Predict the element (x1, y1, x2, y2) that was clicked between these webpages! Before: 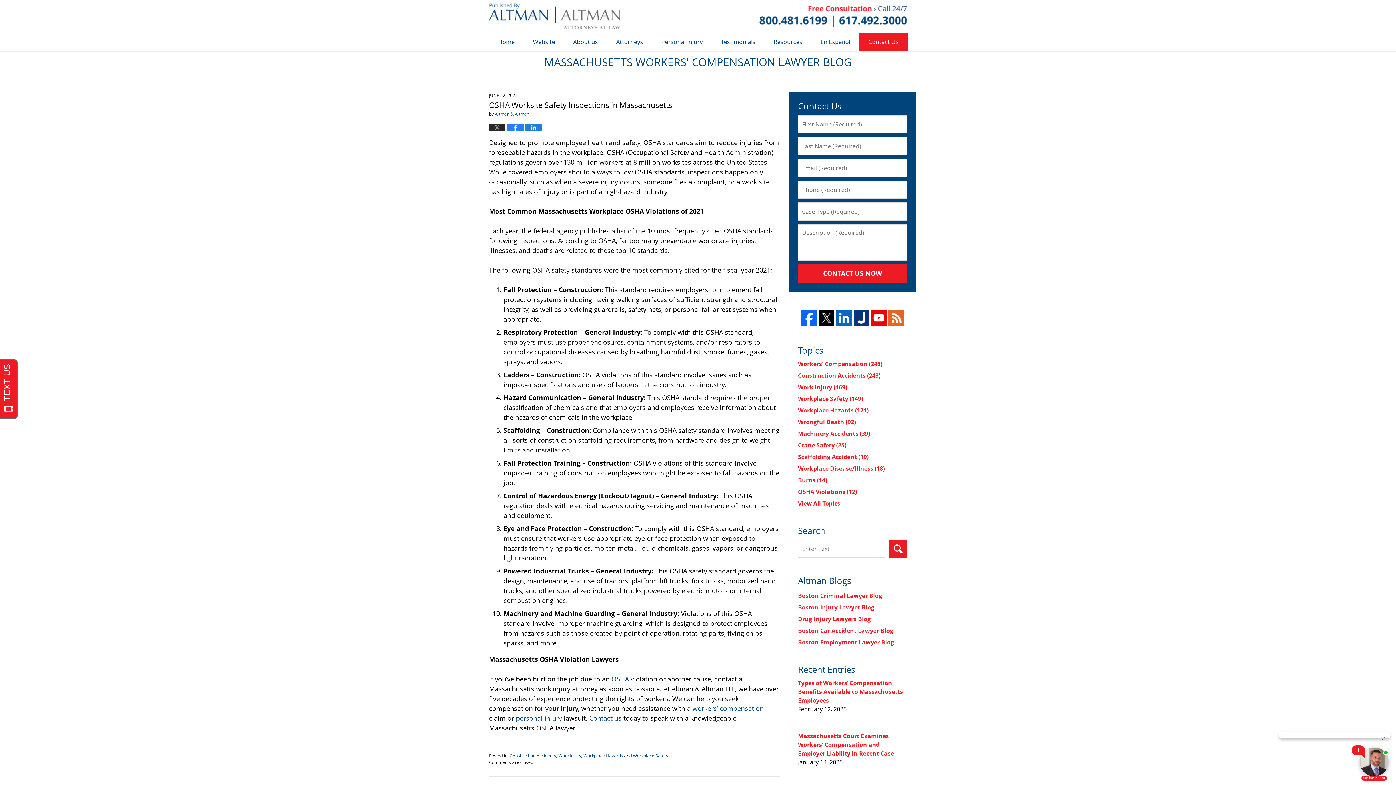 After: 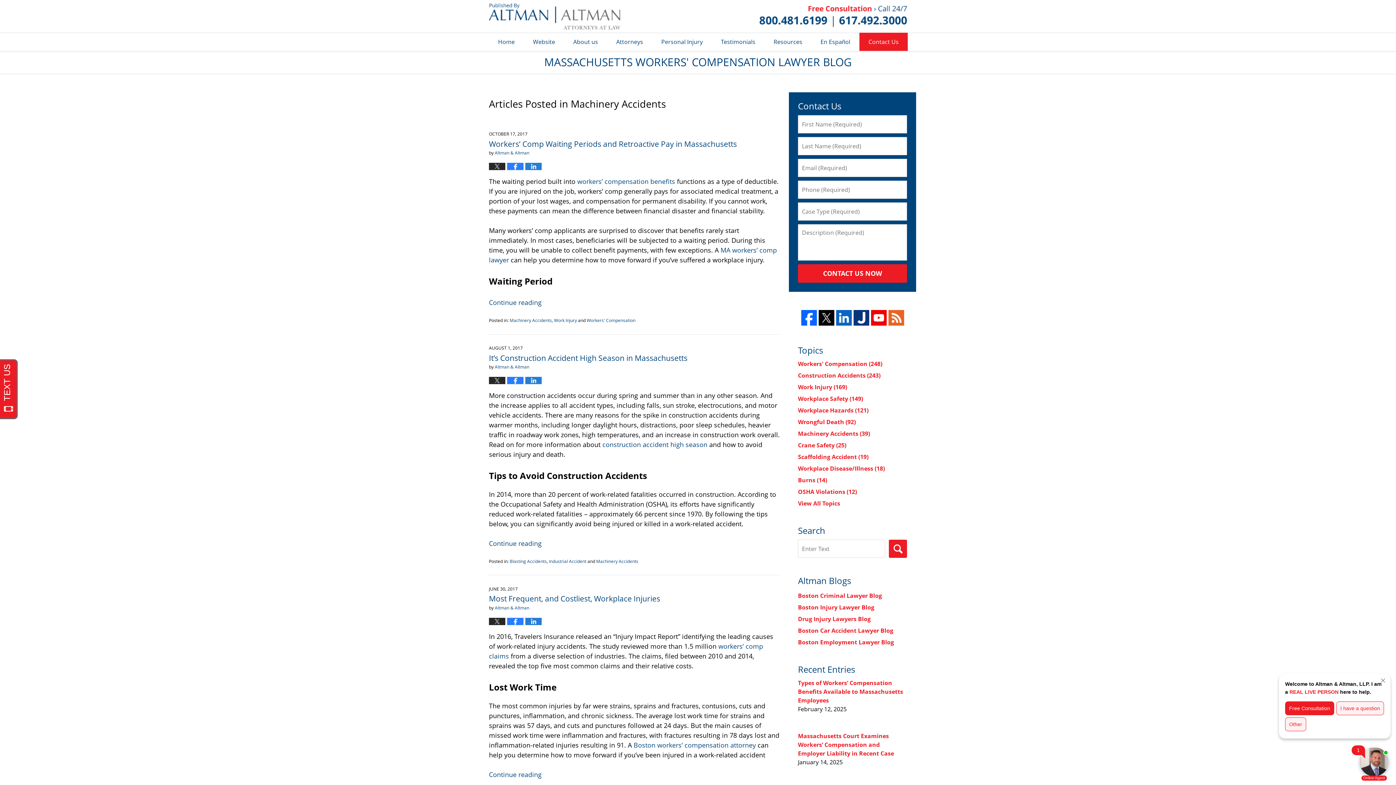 Action: bbox: (798, 429, 870, 437) label: Machinery Accidents (39)